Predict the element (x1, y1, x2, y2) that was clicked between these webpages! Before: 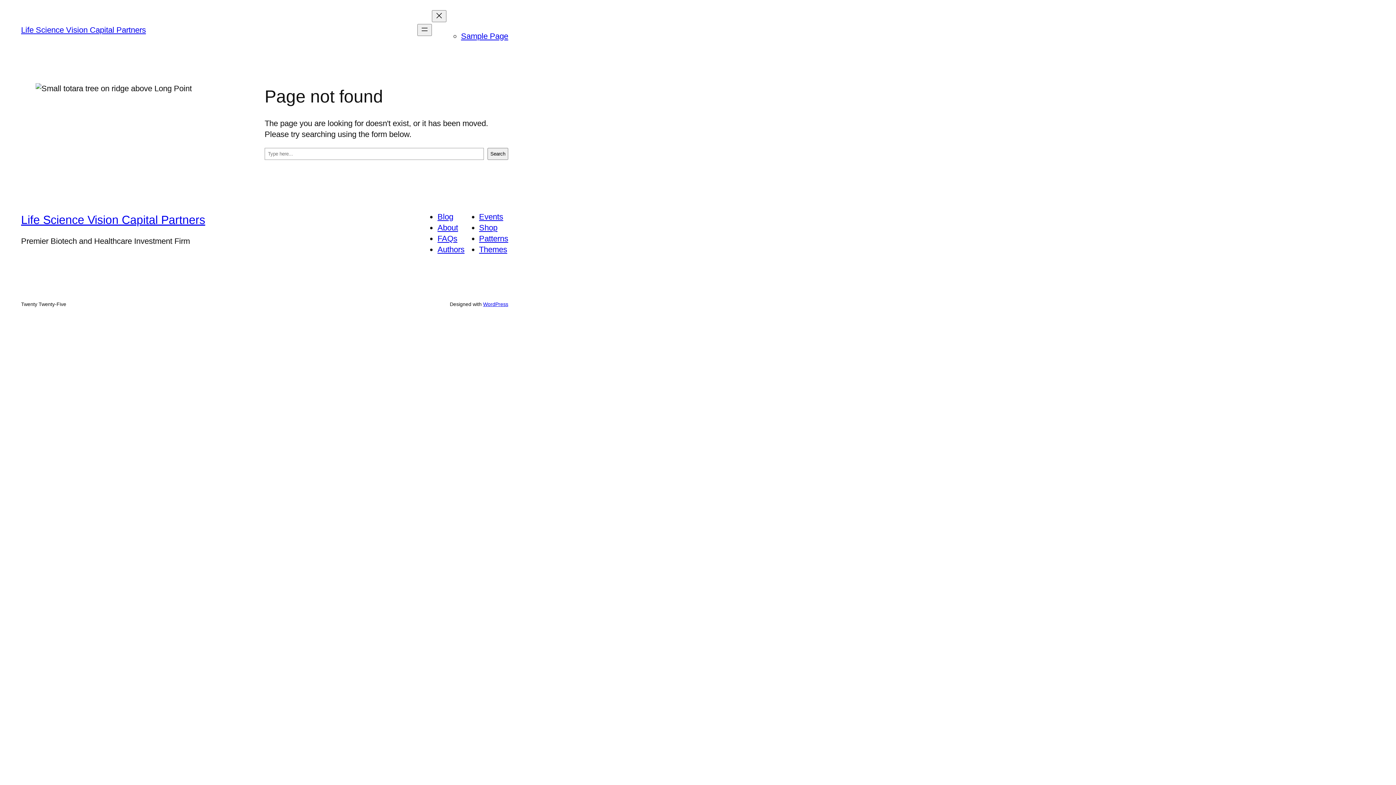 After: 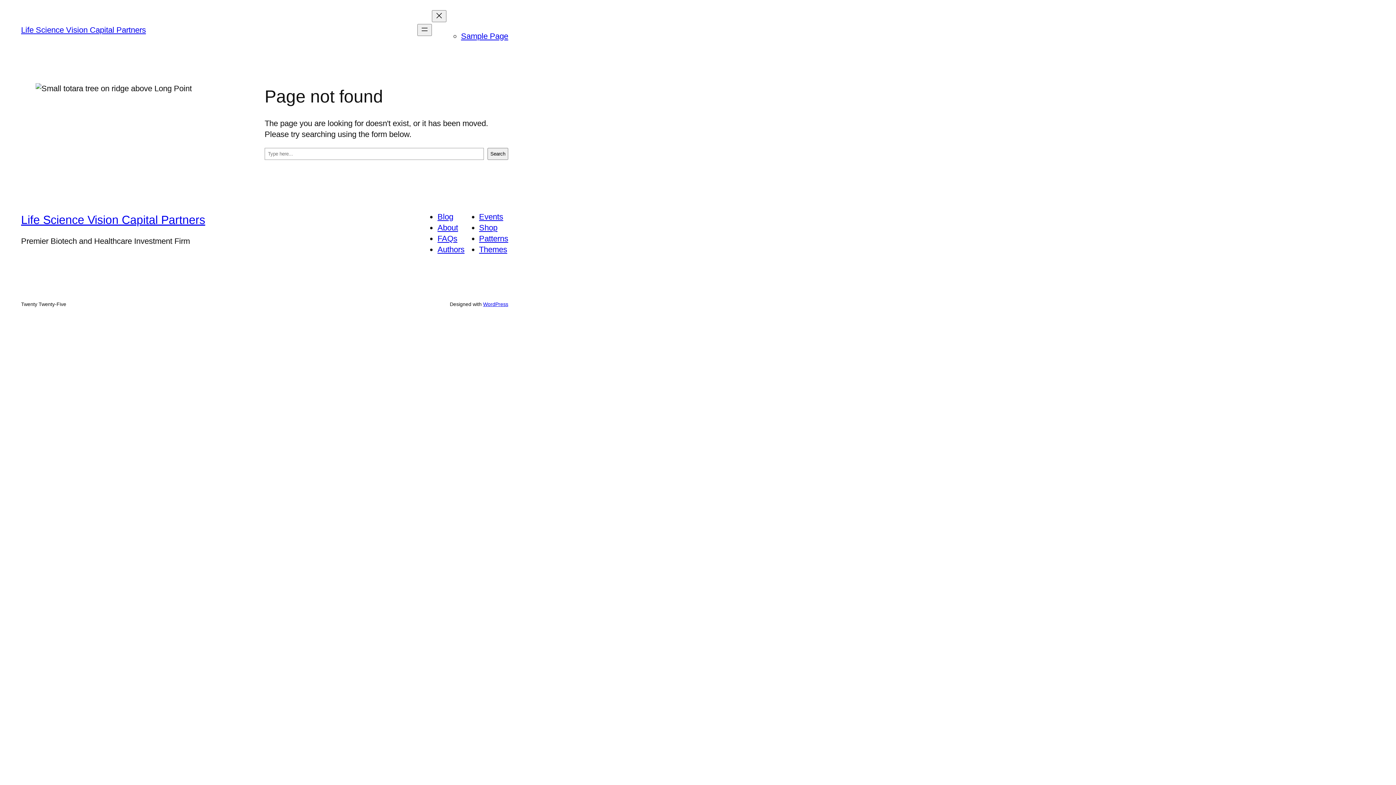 Action: bbox: (479, 212, 503, 221) label: Events